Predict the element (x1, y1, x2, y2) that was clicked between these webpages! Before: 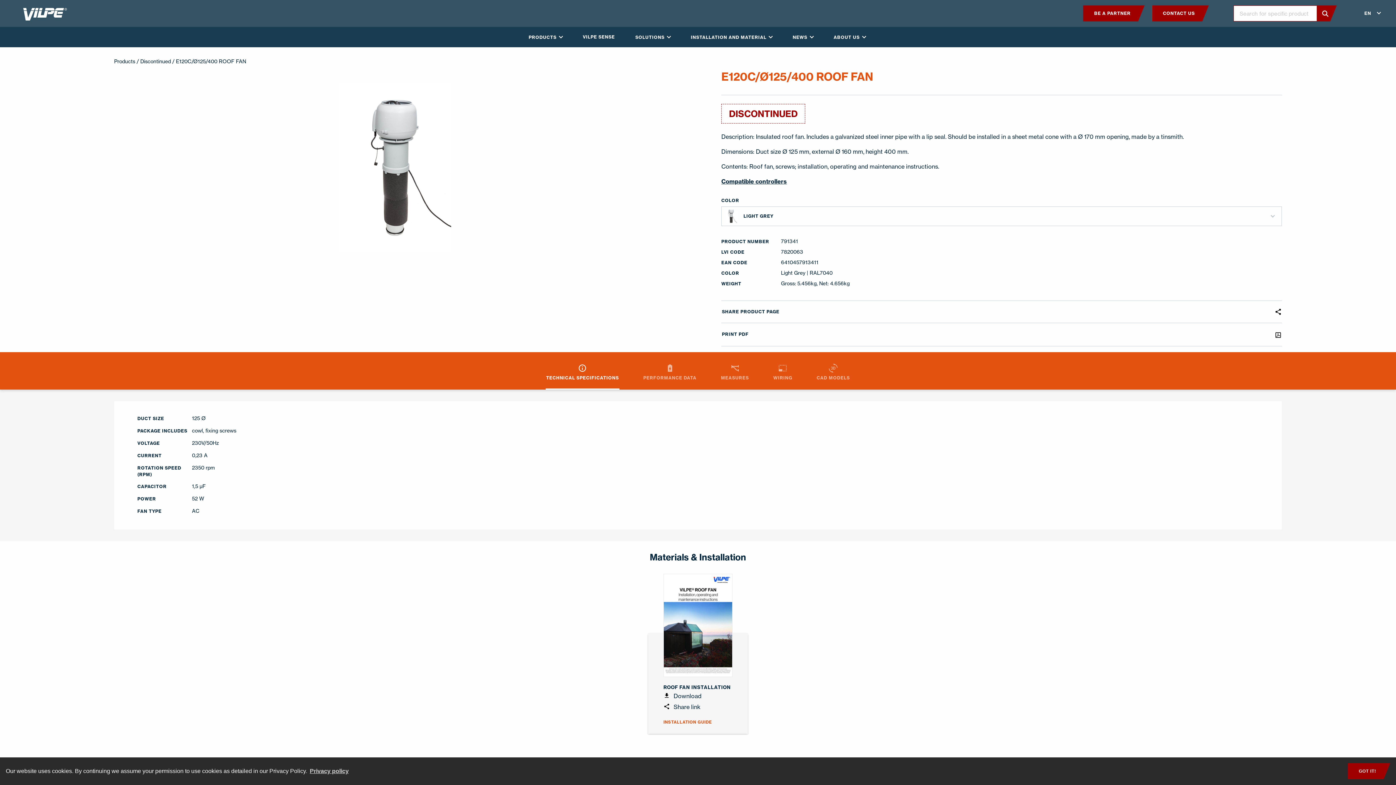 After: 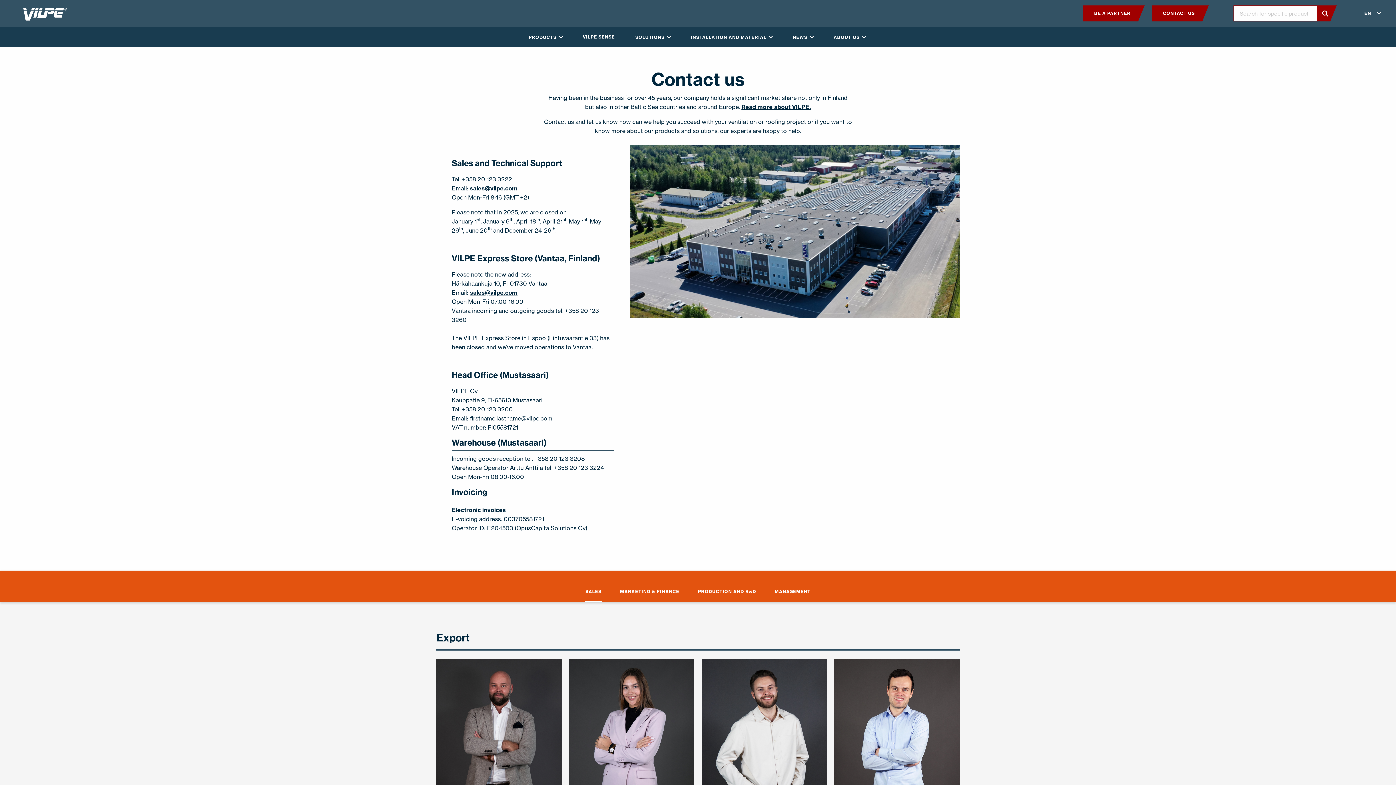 Action: bbox: (1152, 5, 1209, 21) label: CONTACT US